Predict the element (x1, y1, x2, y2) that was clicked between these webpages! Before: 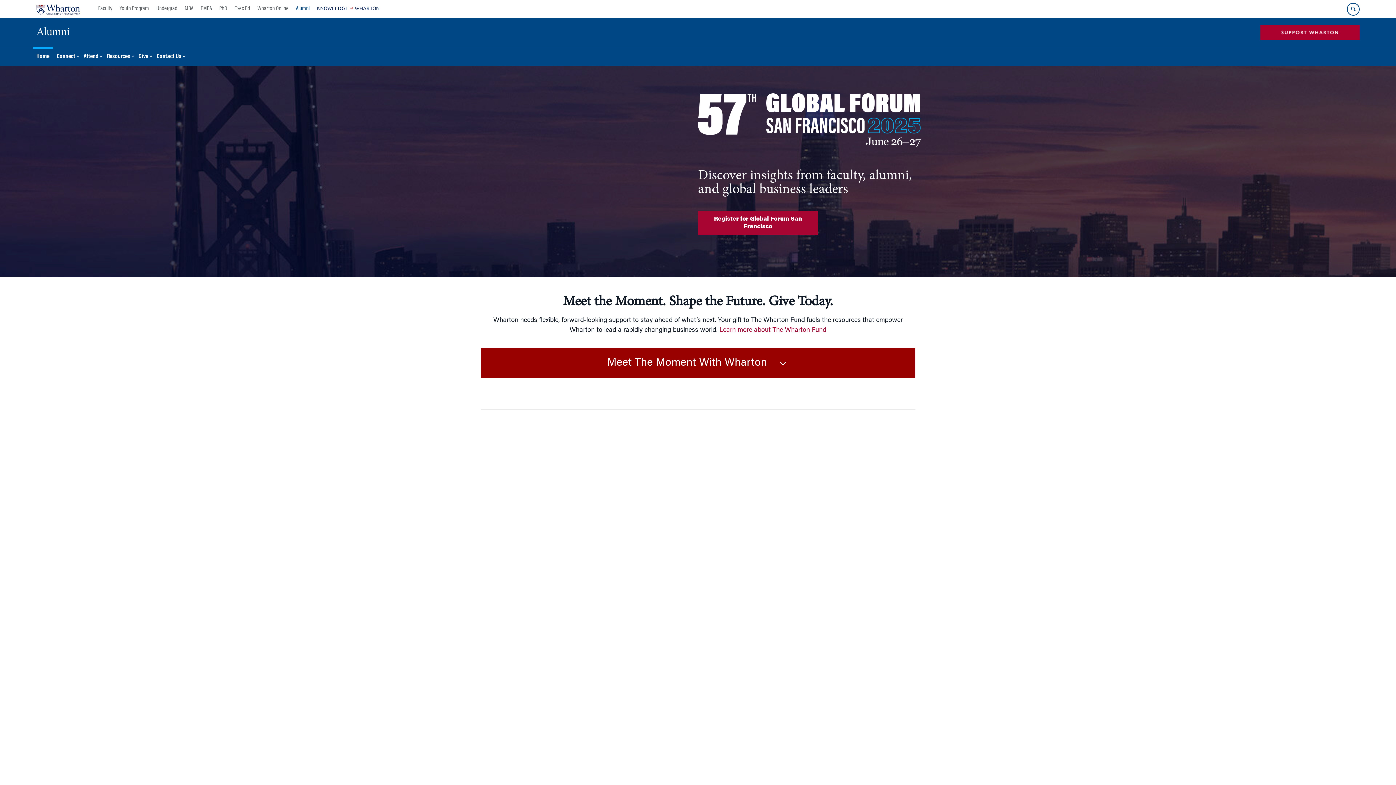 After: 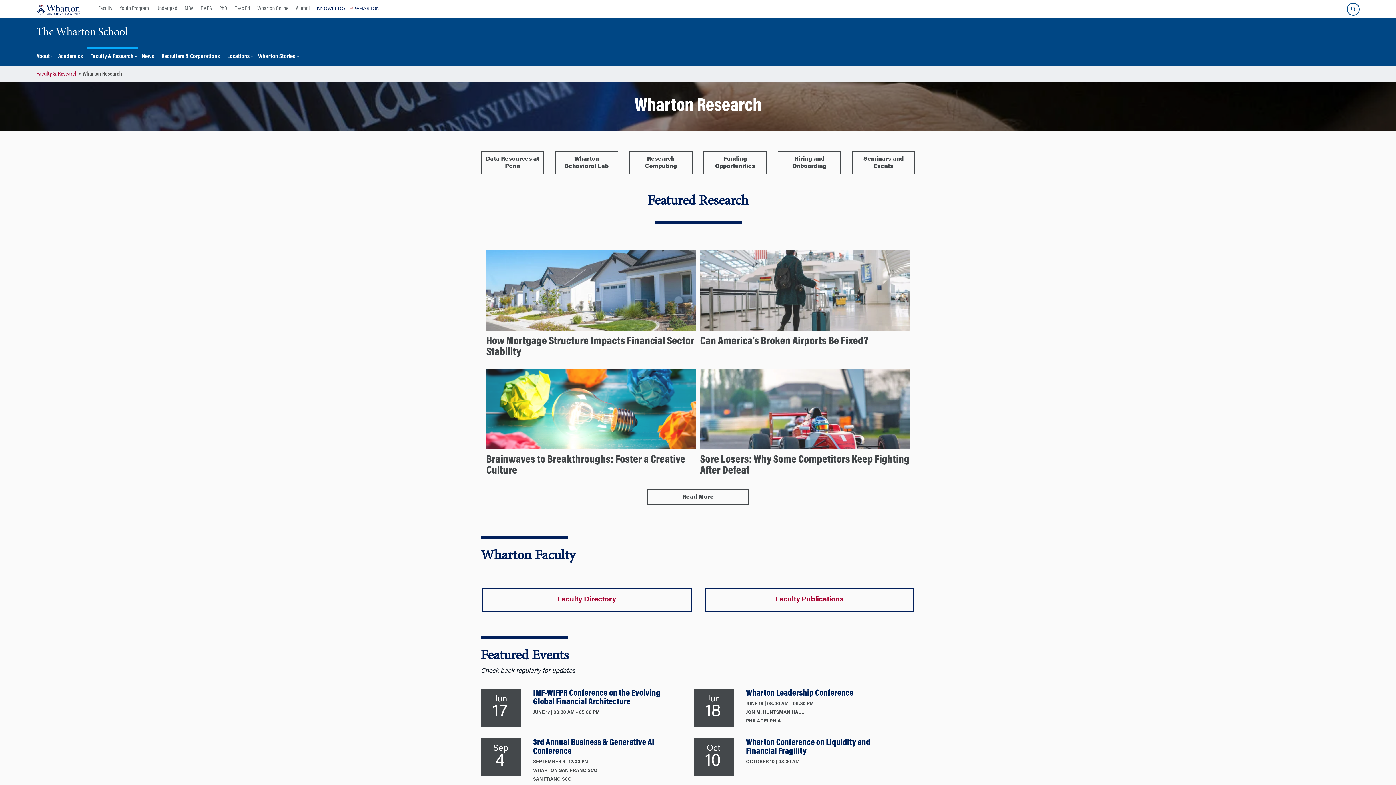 Action: bbox: (98, 0, 116, 18) label: Faculty